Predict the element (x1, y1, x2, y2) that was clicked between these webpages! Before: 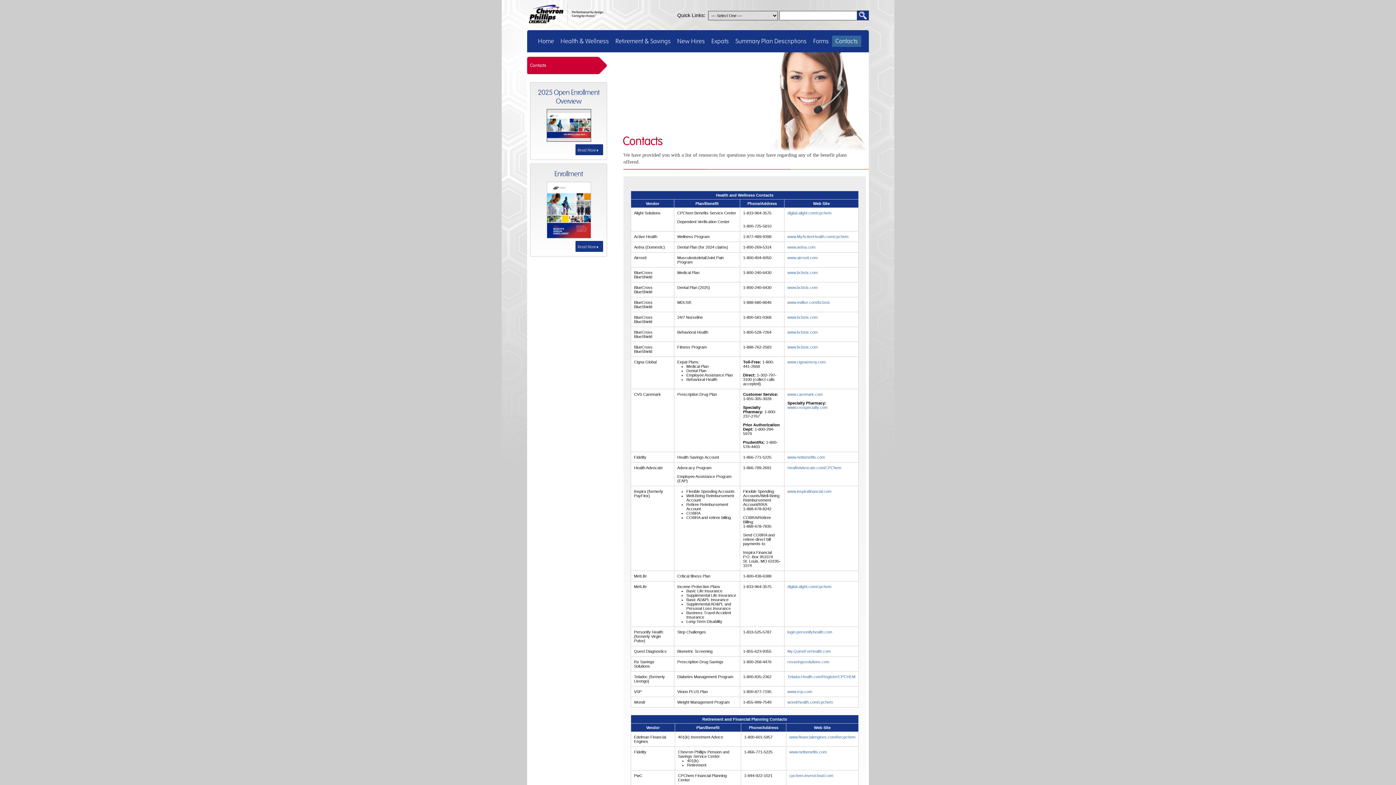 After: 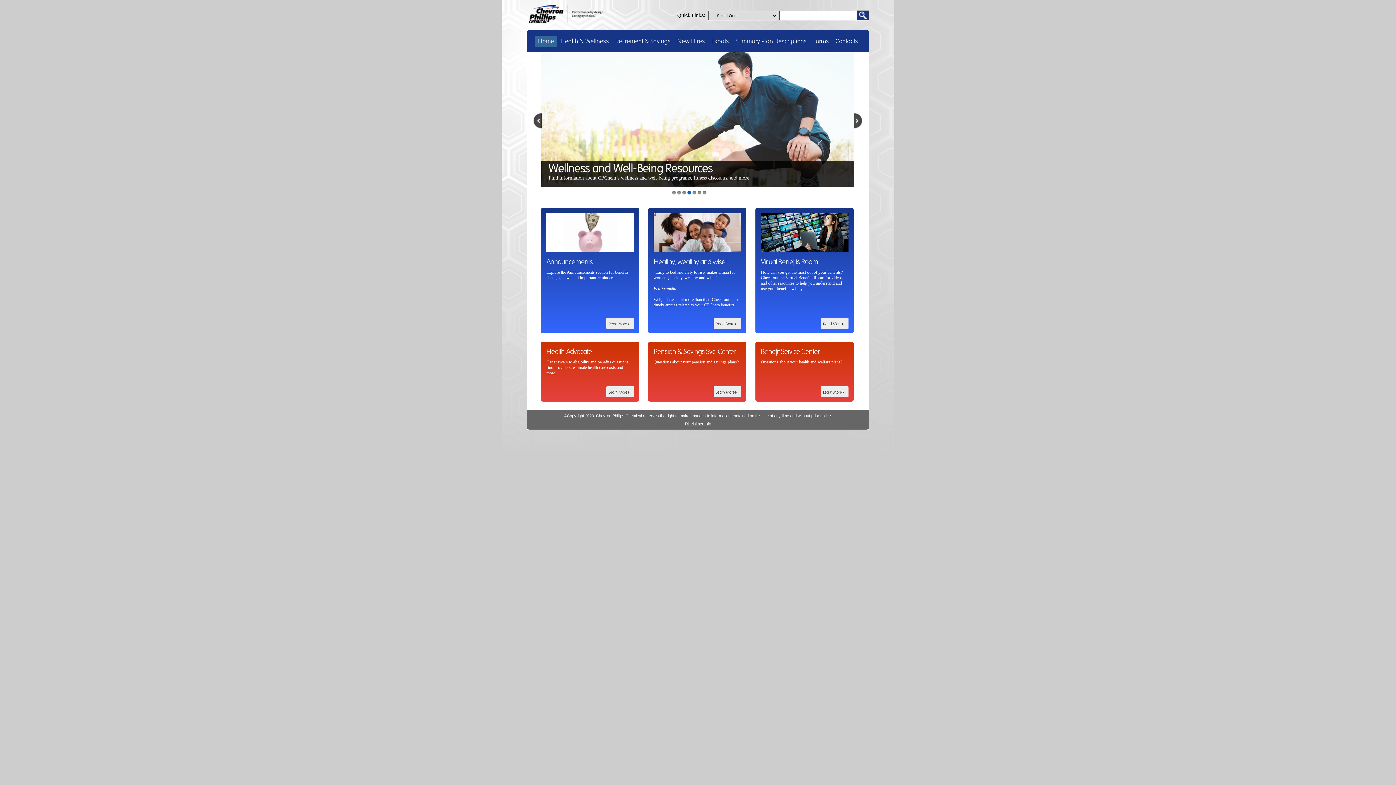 Action: bbox: (529, 18, 605, 24)